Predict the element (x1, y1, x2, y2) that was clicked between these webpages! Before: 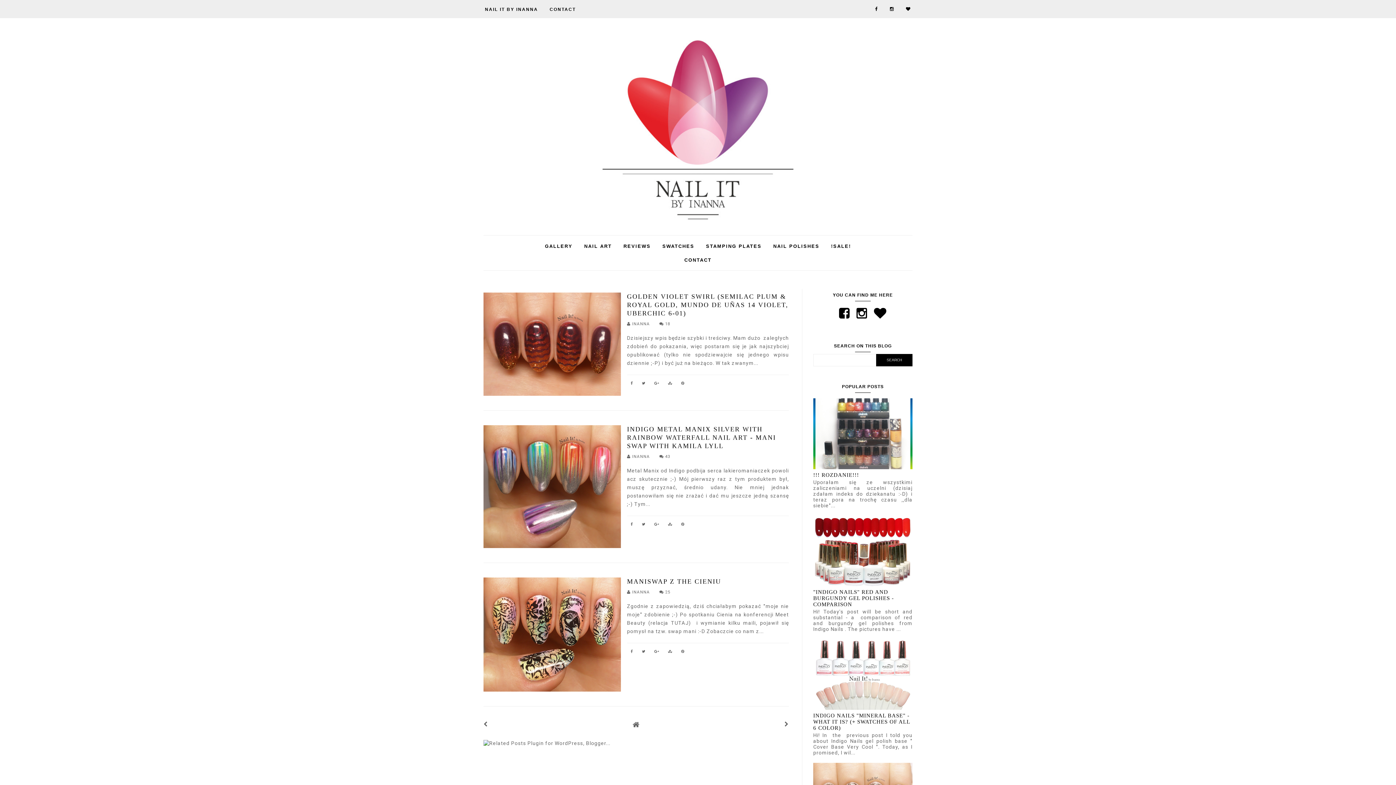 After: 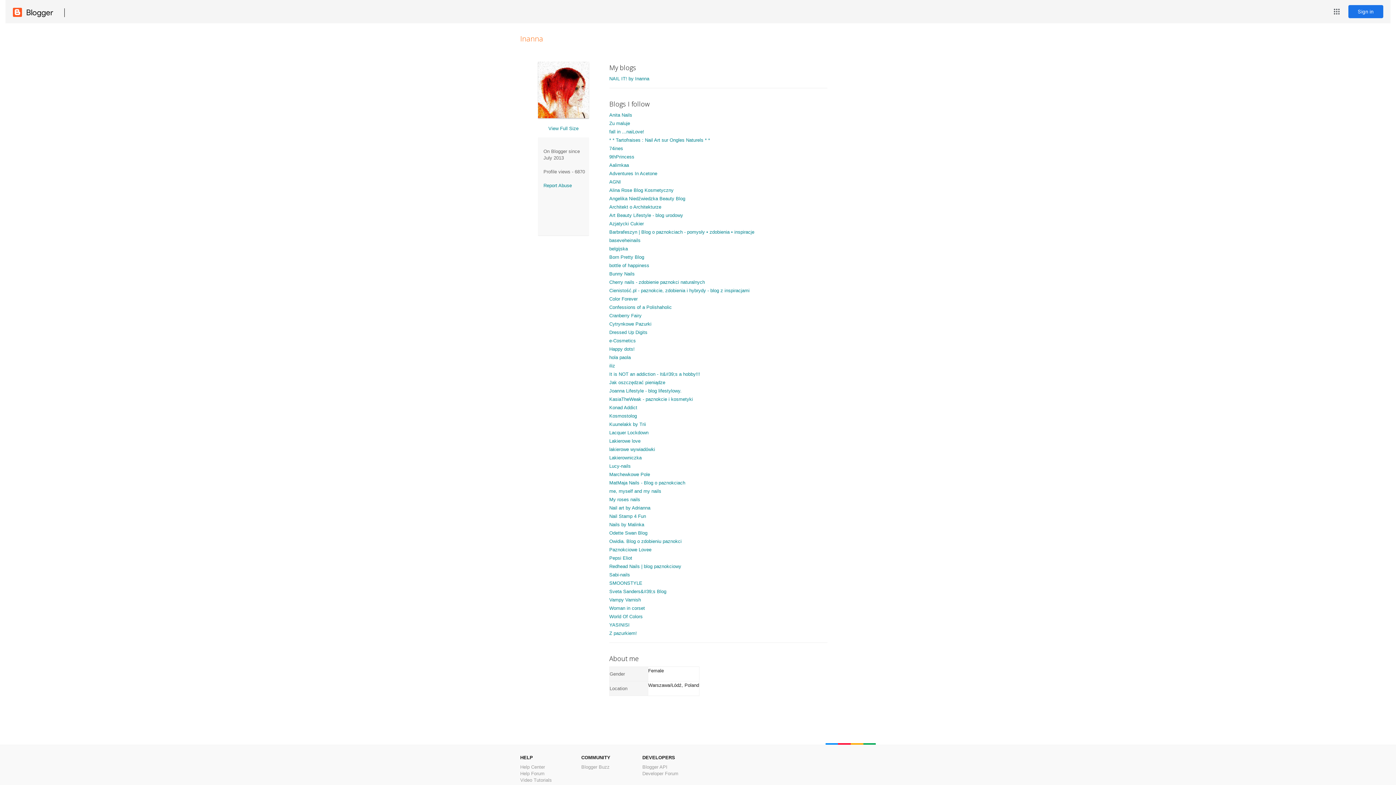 Action: bbox: (632, 454, 652, 459) label: INANNA 